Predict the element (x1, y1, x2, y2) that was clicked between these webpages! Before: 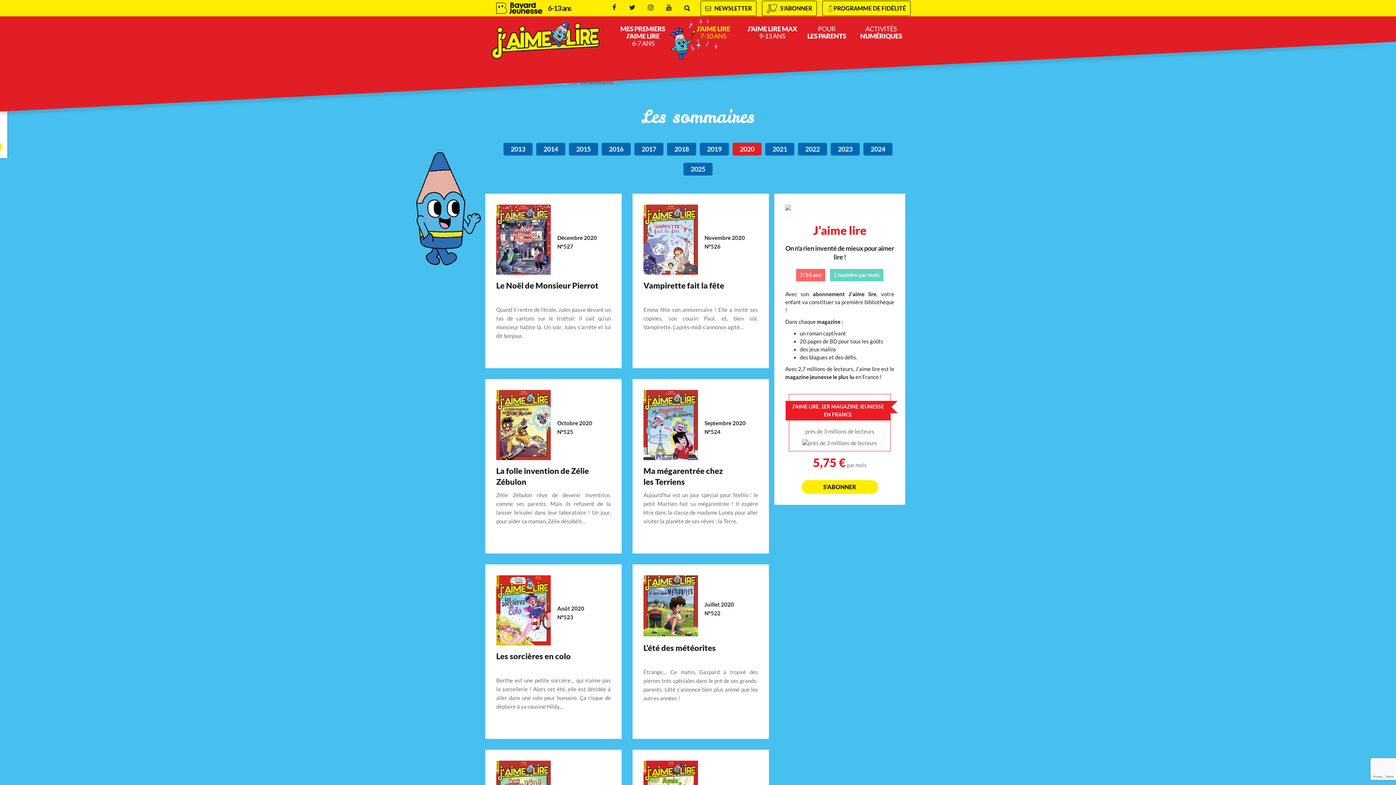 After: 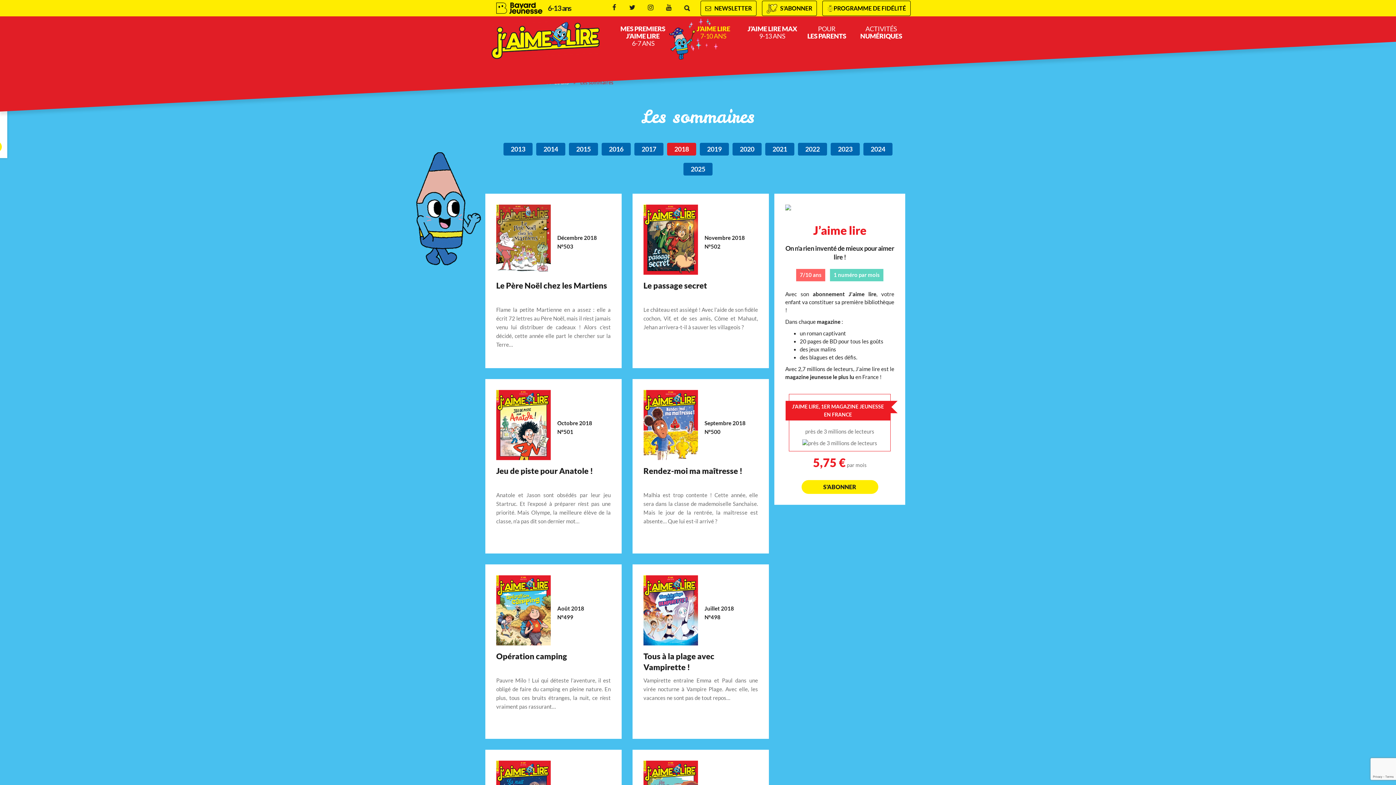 Action: bbox: (667, 142, 696, 155) label: 2018